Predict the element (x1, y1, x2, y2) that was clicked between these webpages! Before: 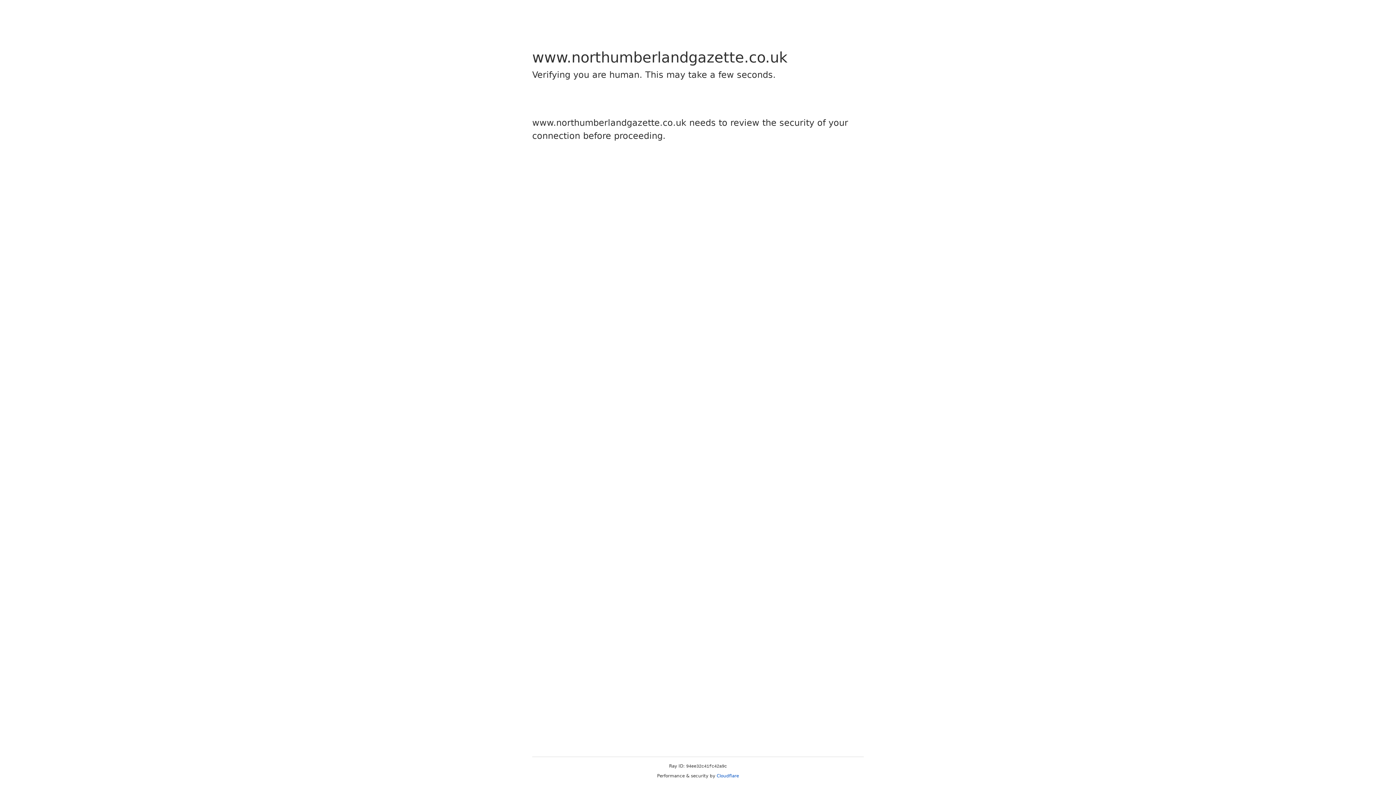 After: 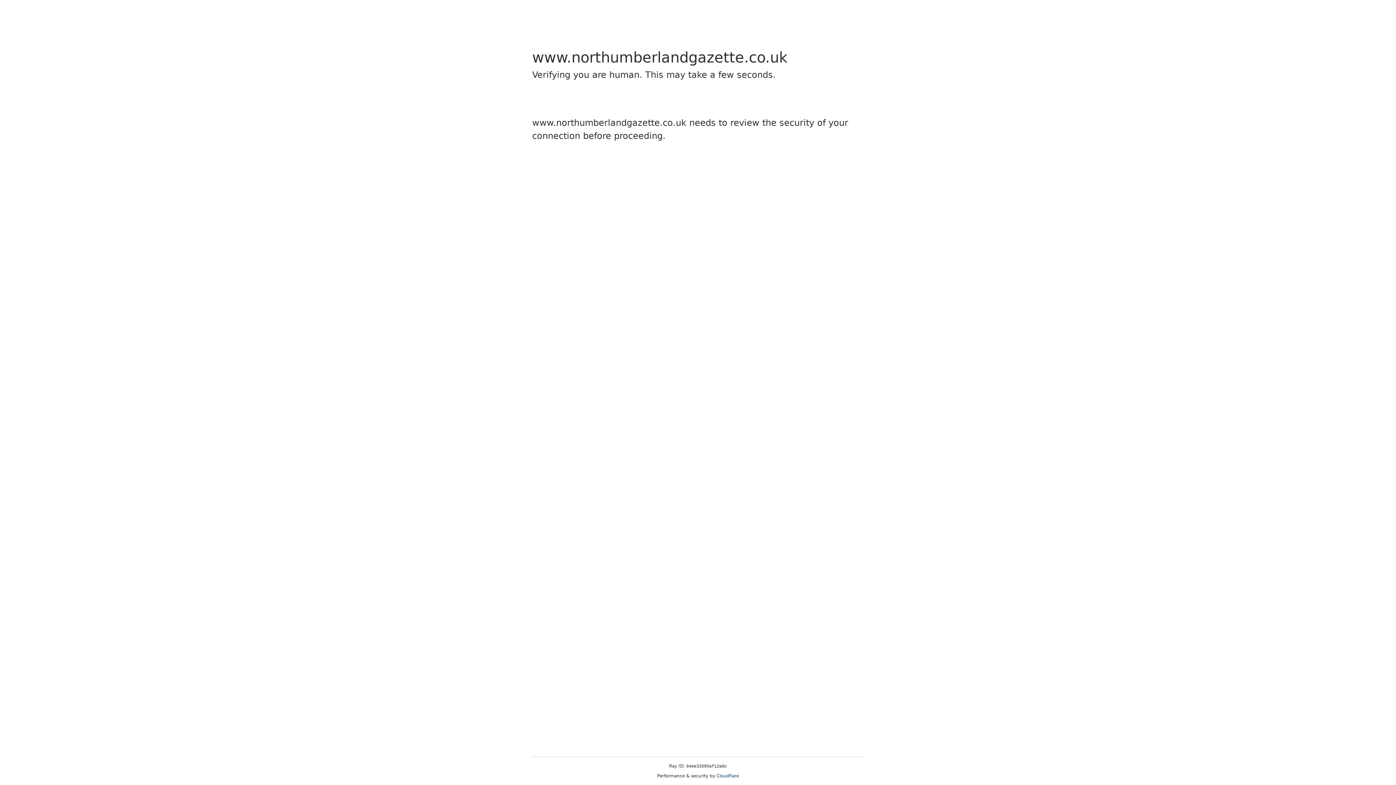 Action: label: Cloudflare bbox: (716, 773, 739, 778)